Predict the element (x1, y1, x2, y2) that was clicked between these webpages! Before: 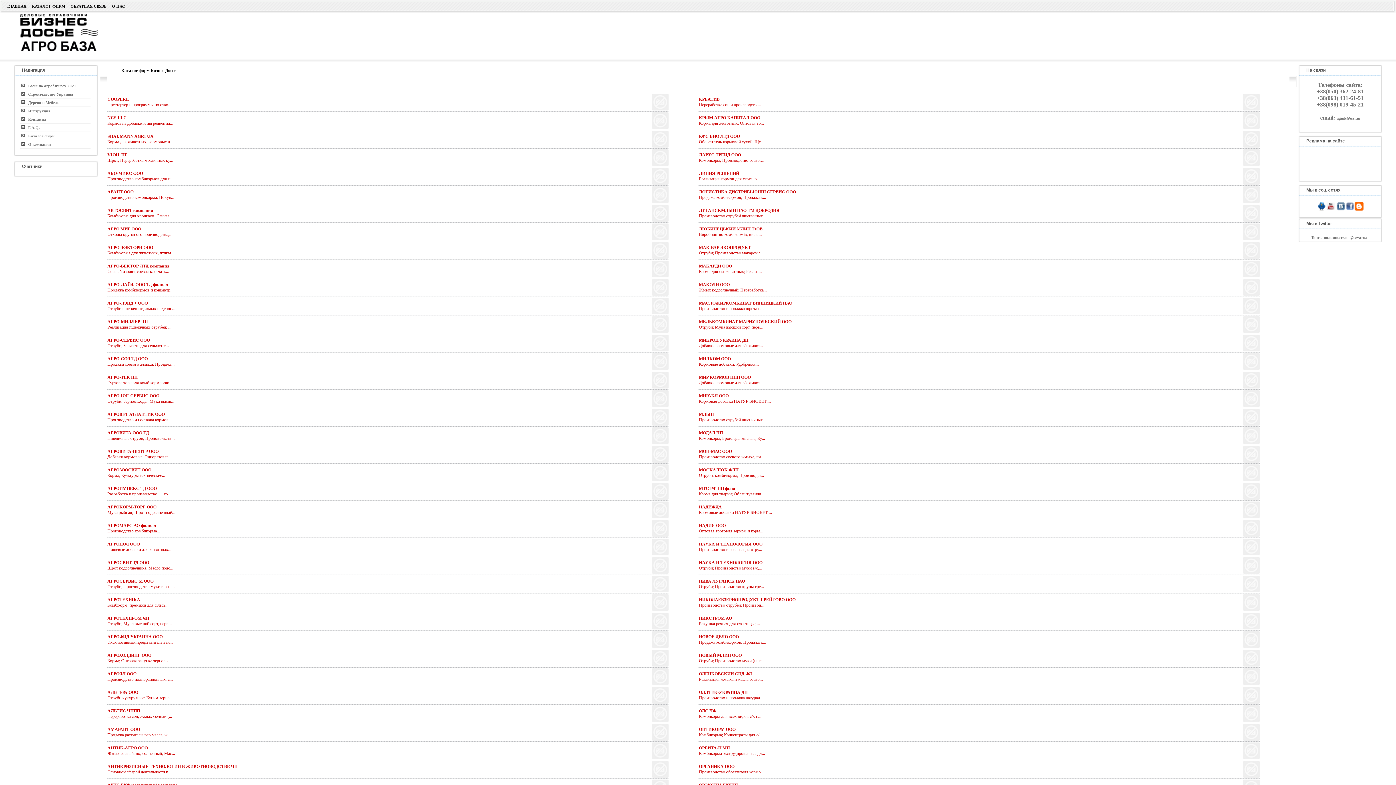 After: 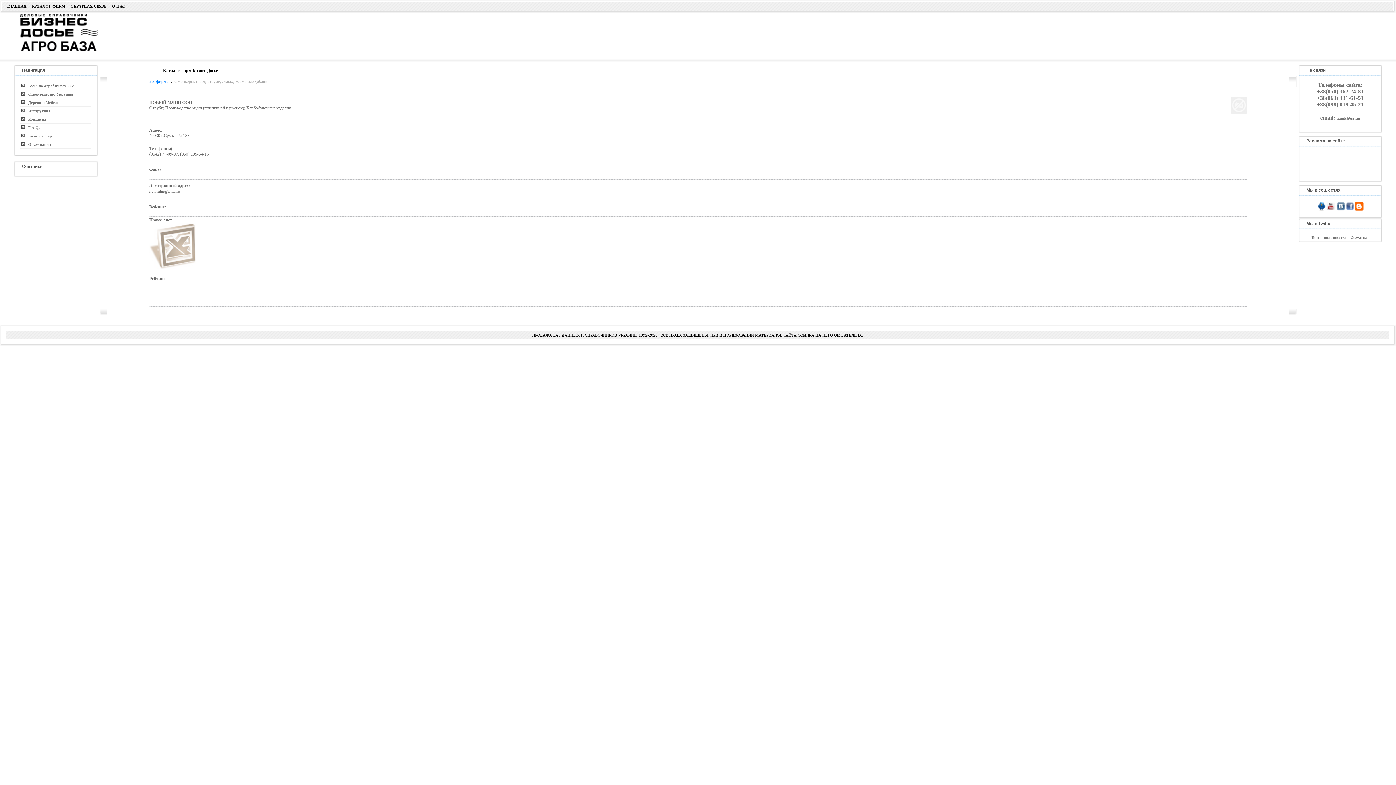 Action: bbox: (1243, 650, 1259, 655)